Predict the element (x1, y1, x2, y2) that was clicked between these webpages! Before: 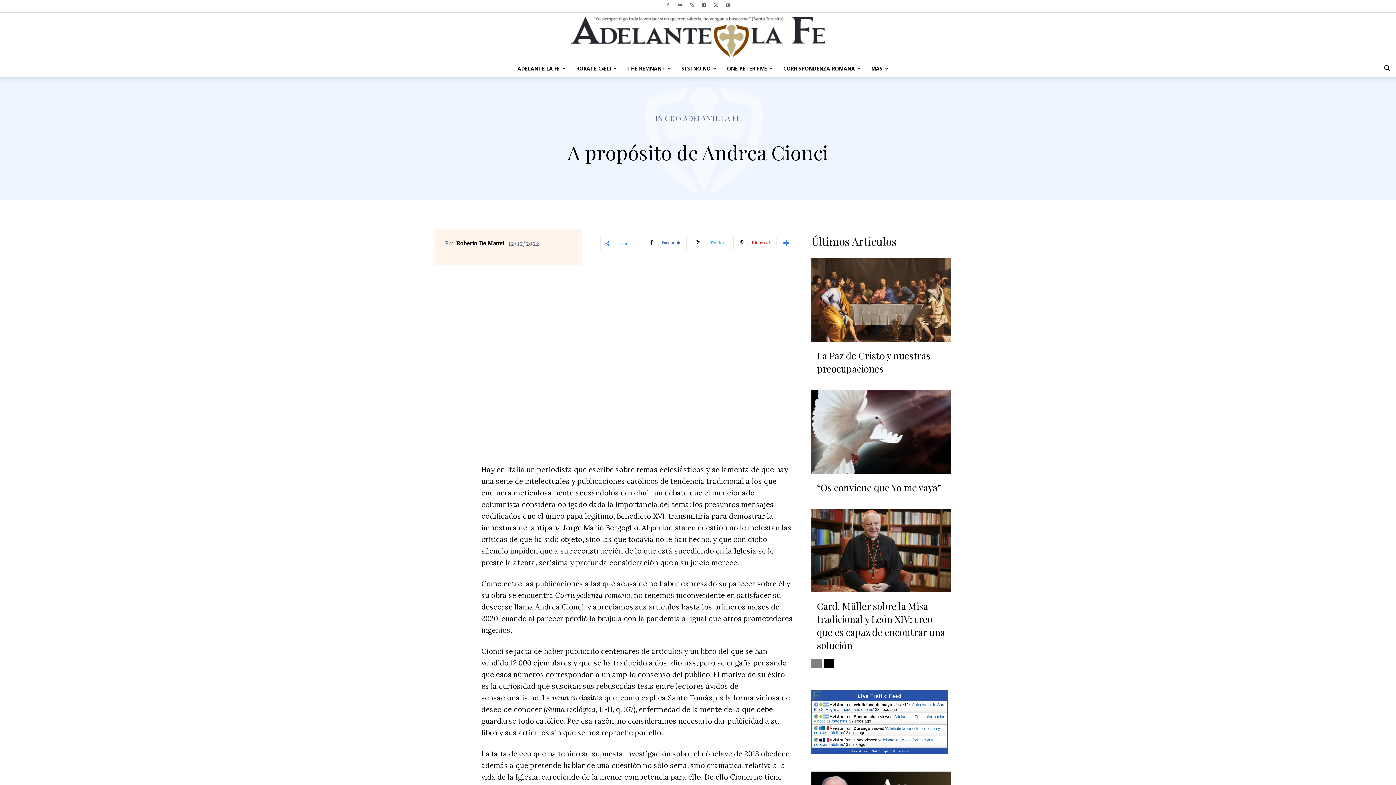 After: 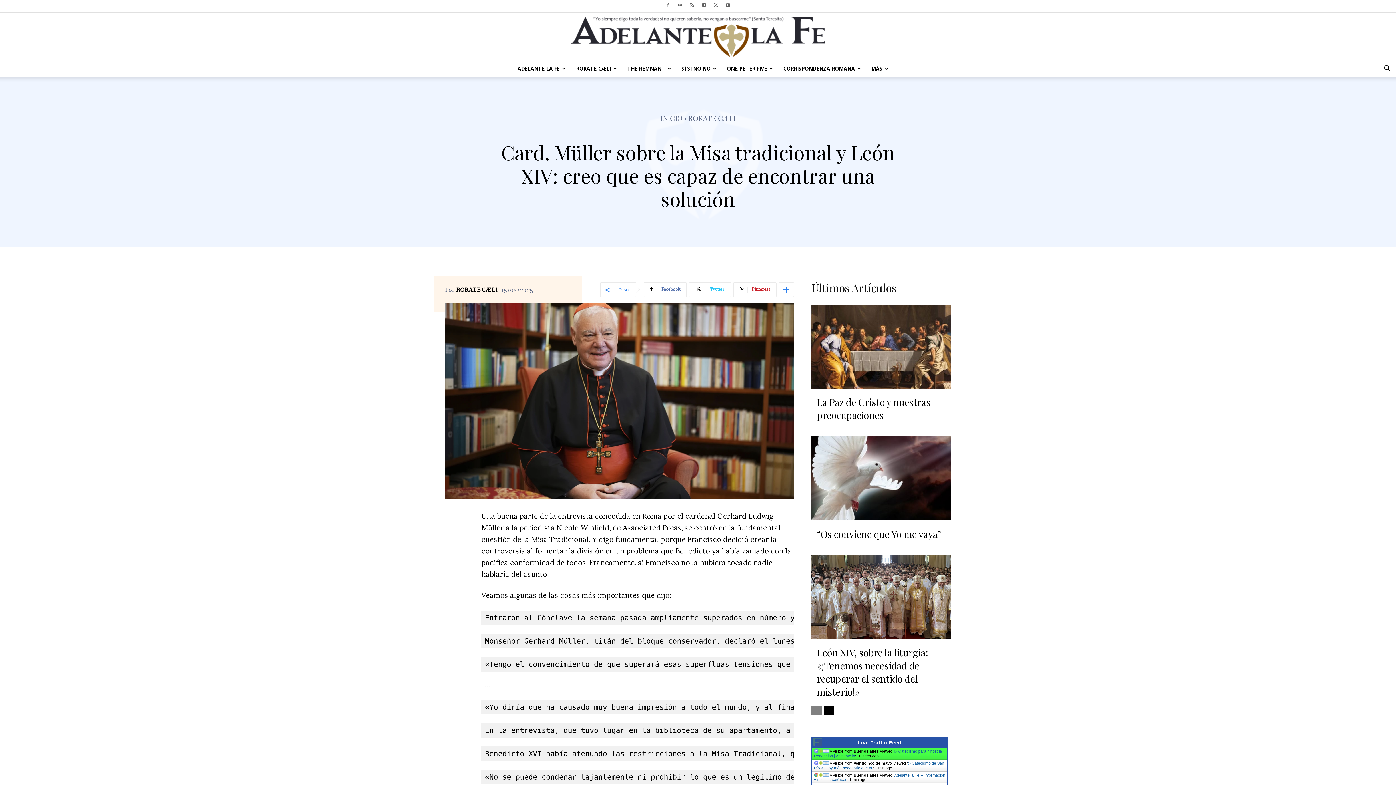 Action: bbox: (811, 509, 951, 592)